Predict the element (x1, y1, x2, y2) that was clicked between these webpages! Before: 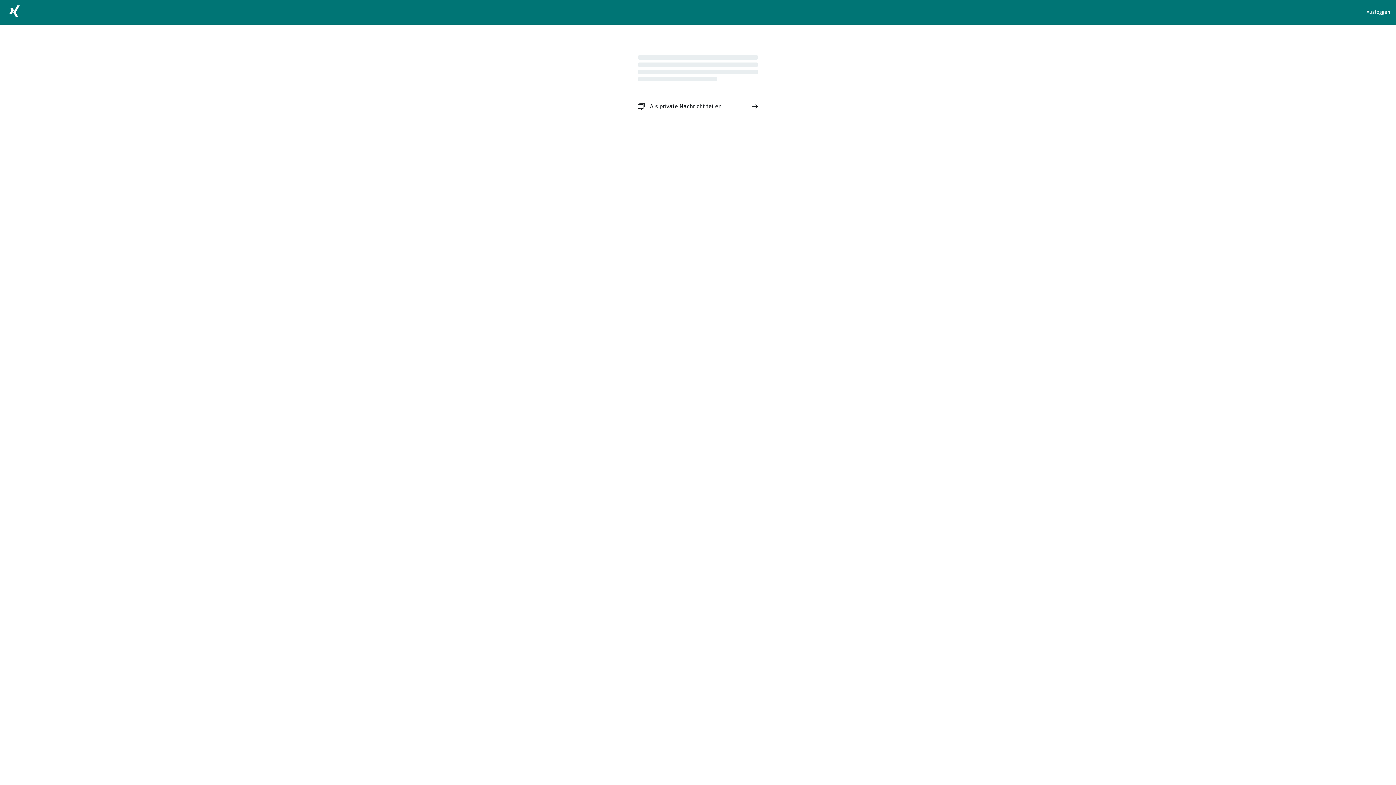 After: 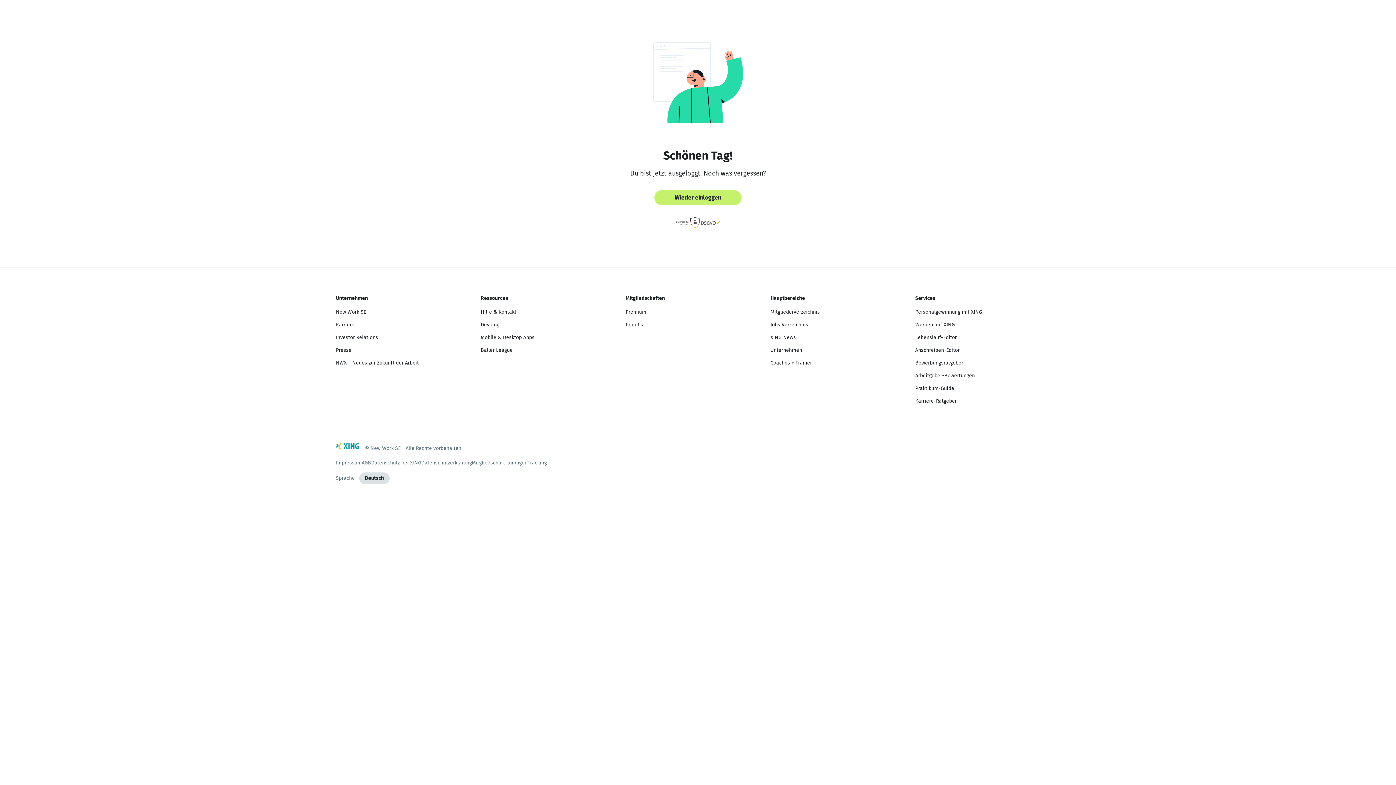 Action: bbox: (1366, 8, 1390, 16) label: Ausloggen